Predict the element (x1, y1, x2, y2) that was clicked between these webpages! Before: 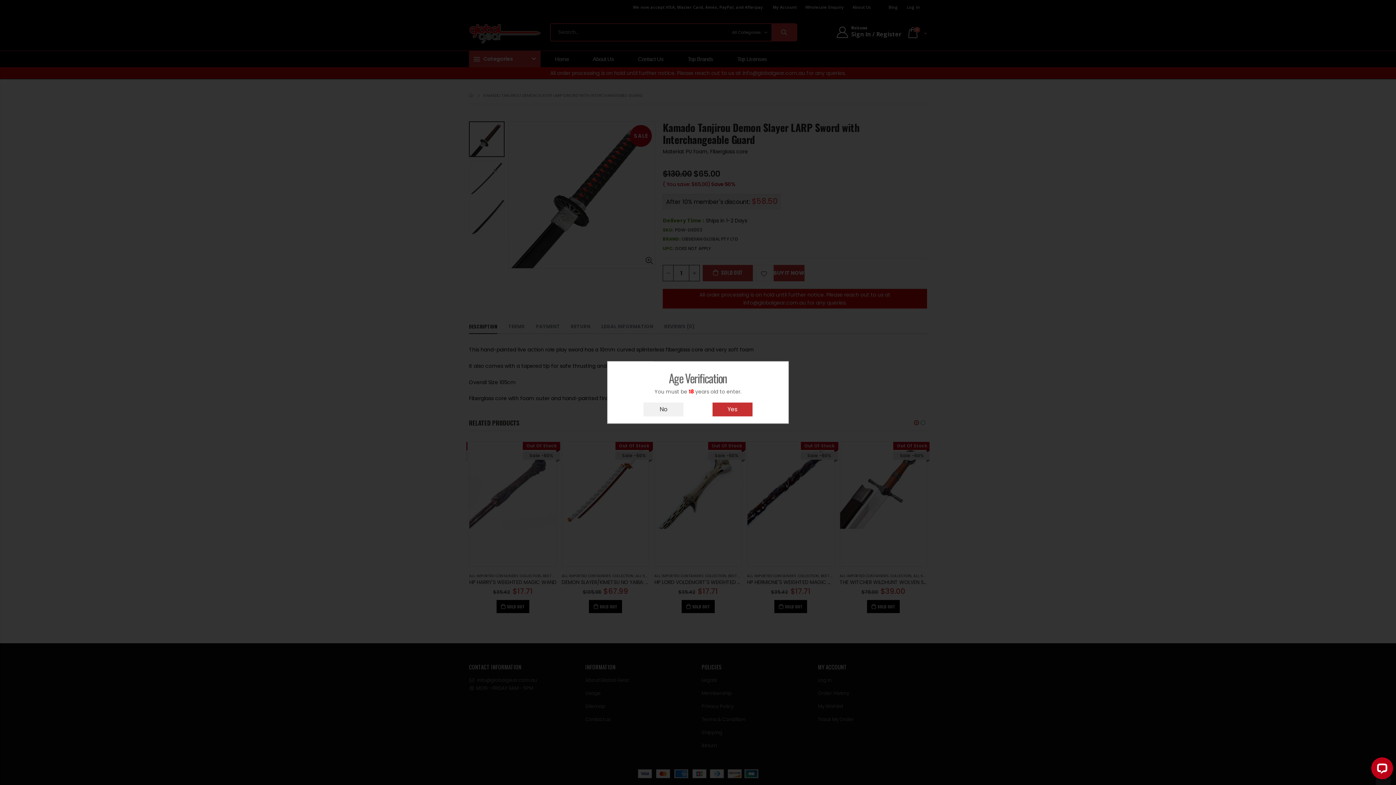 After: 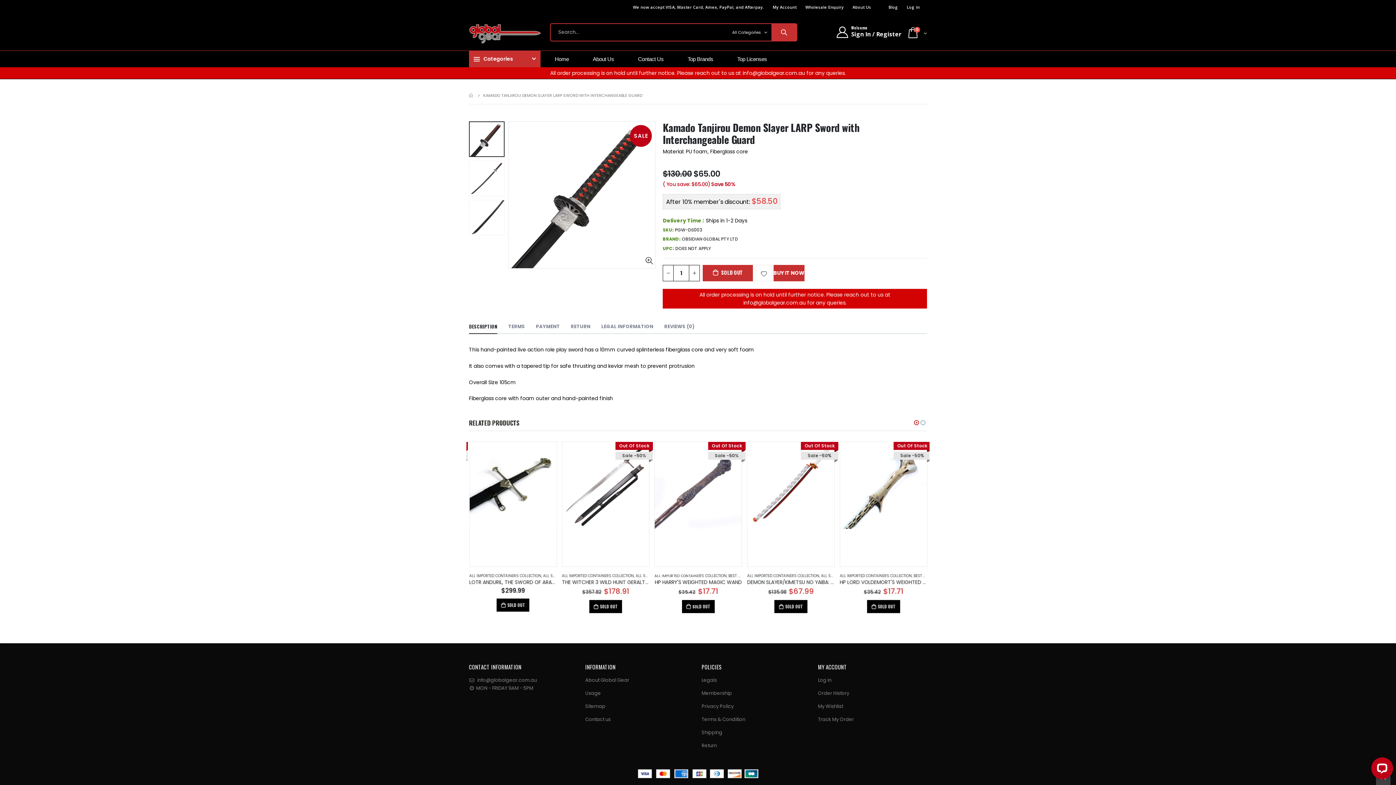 Action: label: Yes bbox: (712, 402, 752, 416)